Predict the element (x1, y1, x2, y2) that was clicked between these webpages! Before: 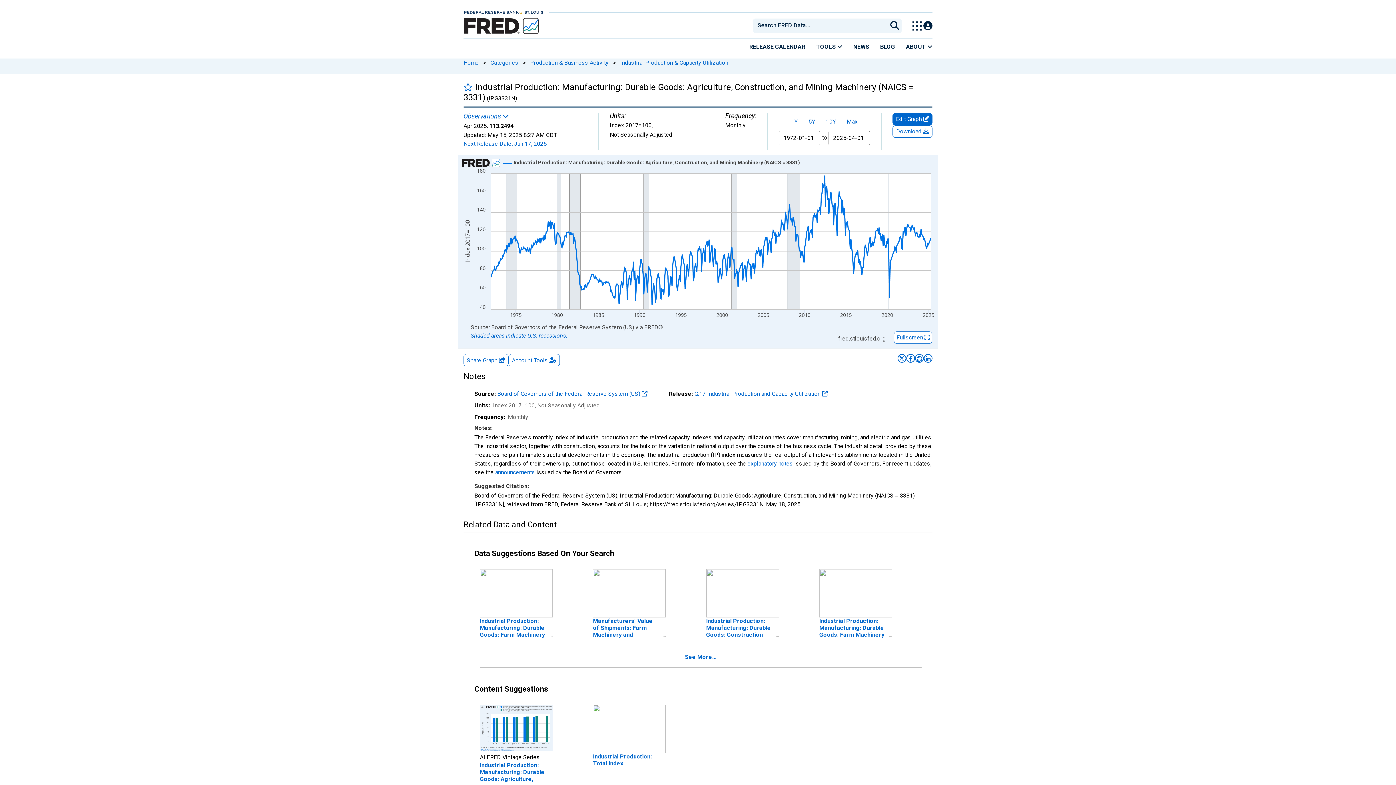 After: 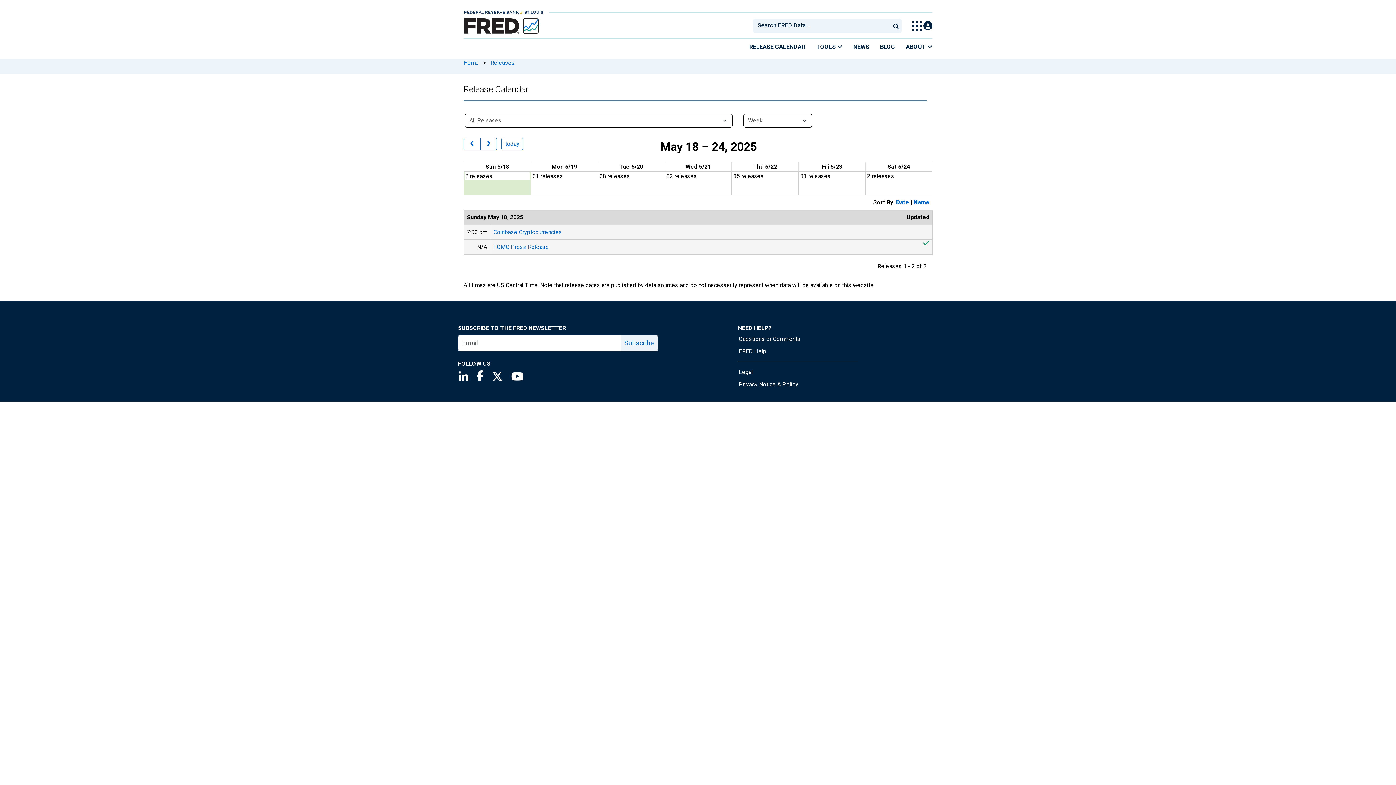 Action: bbox: (744, 38, 810, 54) label: RELEASE CALENDAR